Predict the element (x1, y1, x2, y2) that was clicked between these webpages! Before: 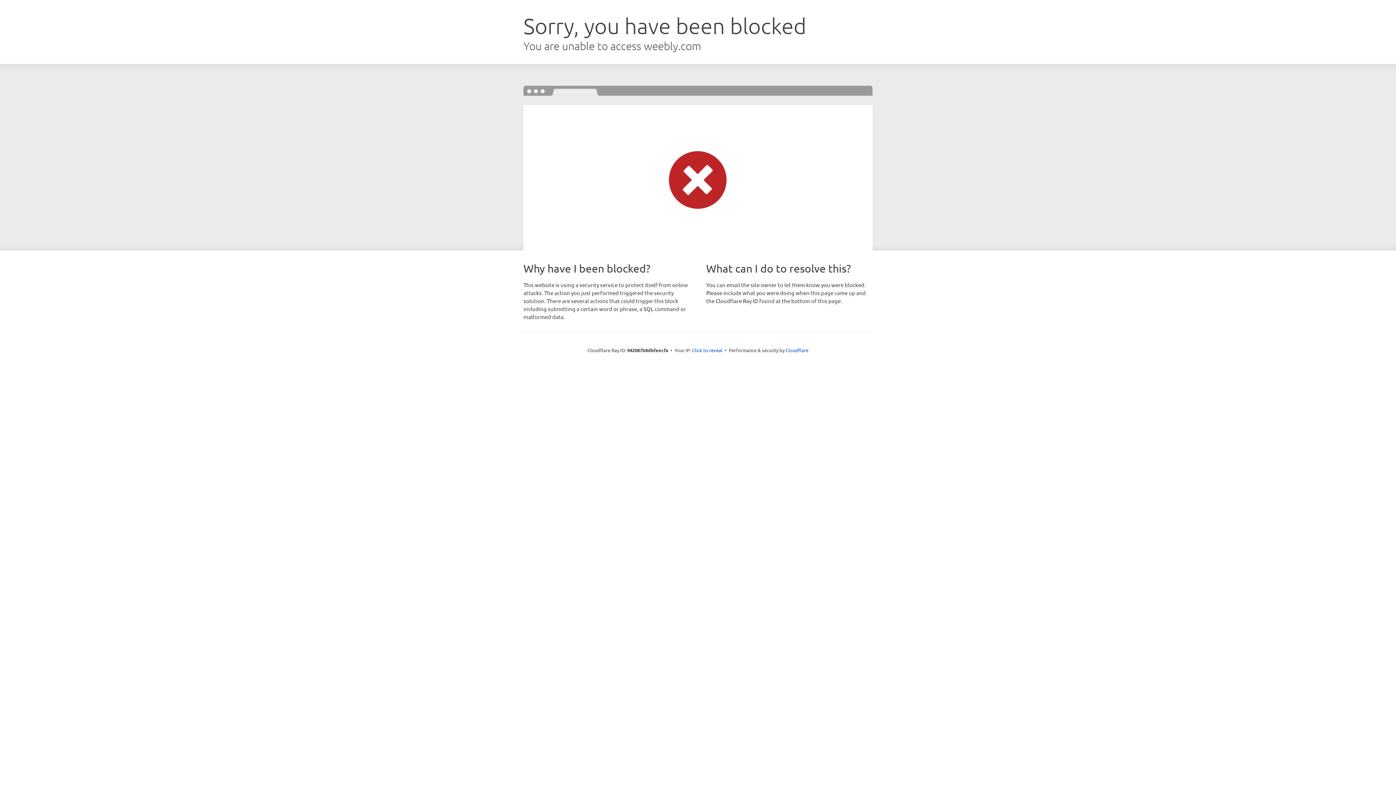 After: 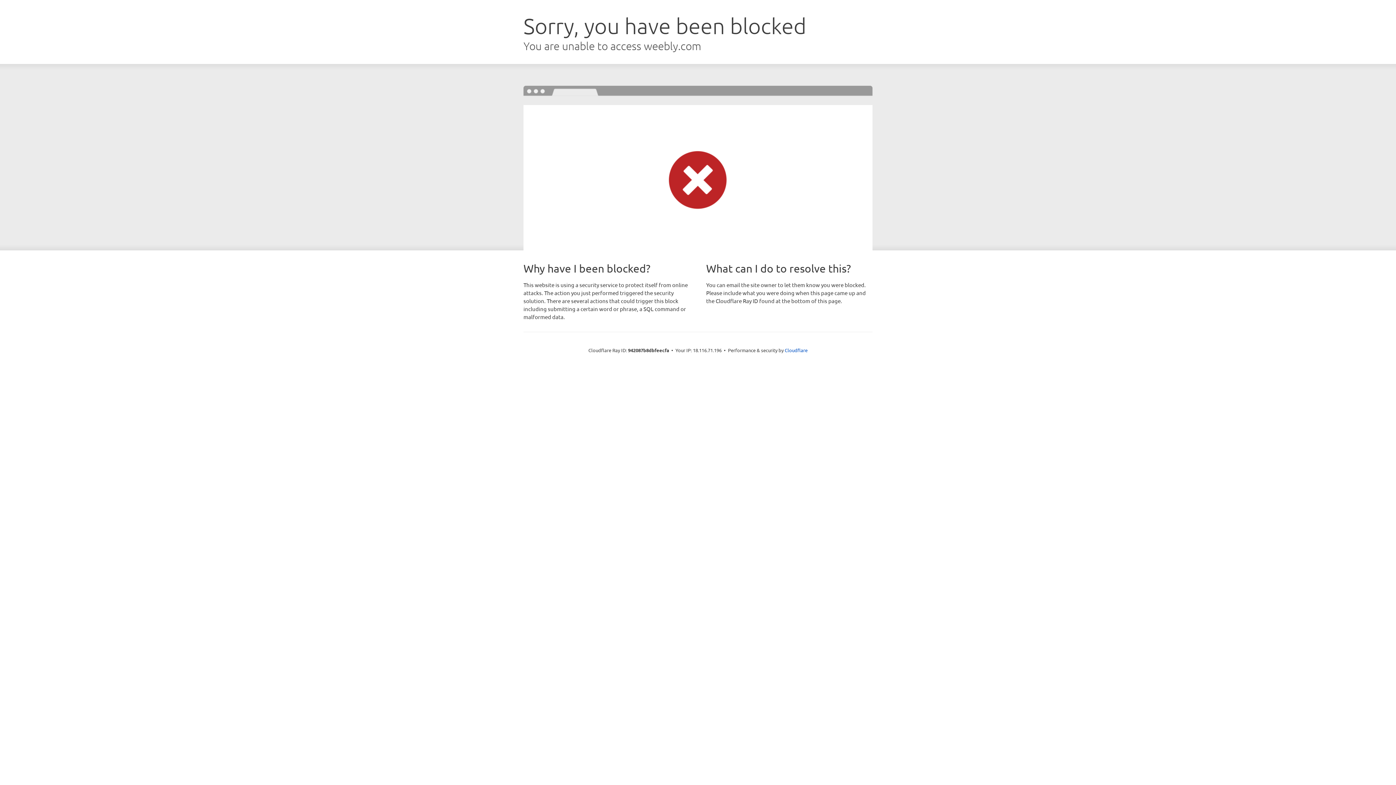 Action: bbox: (692, 346, 722, 353) label: Click to reveal